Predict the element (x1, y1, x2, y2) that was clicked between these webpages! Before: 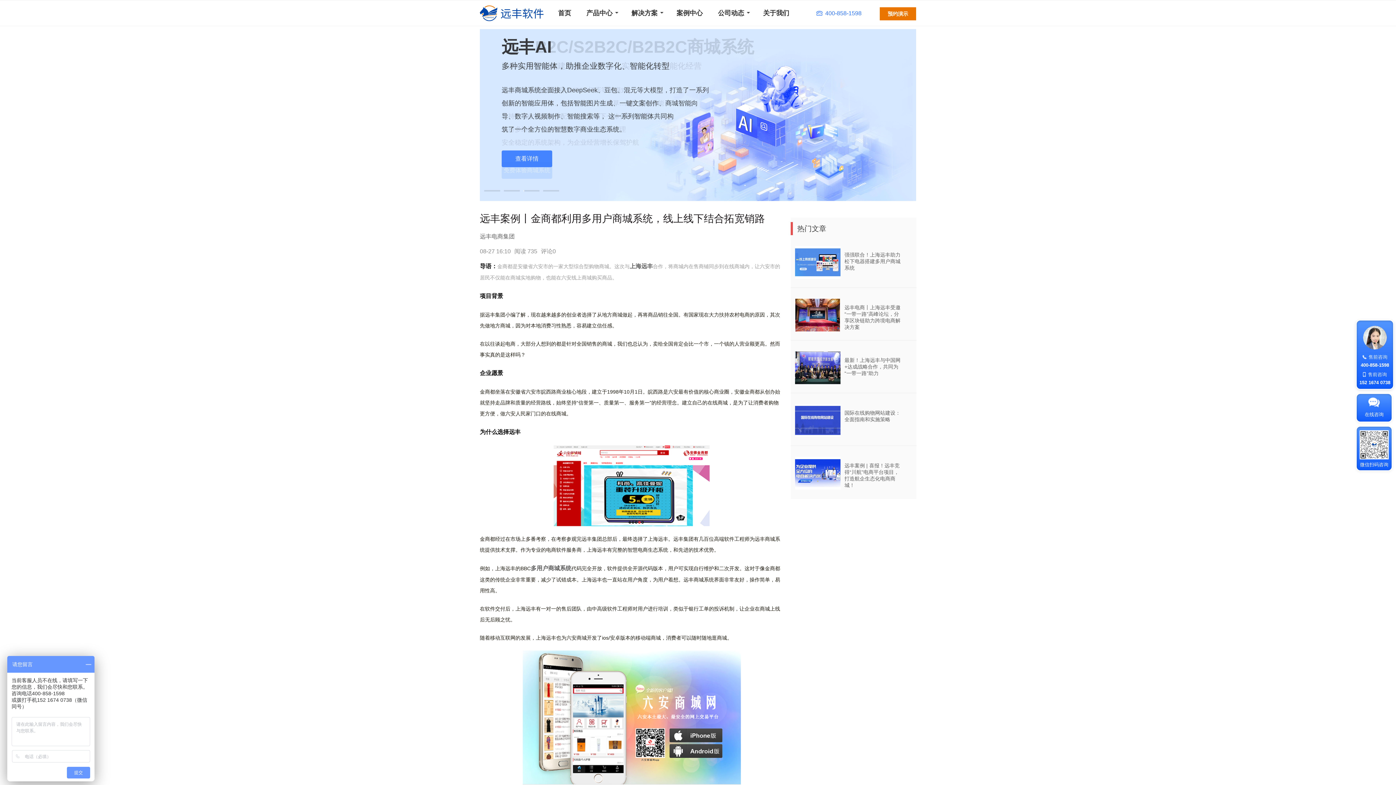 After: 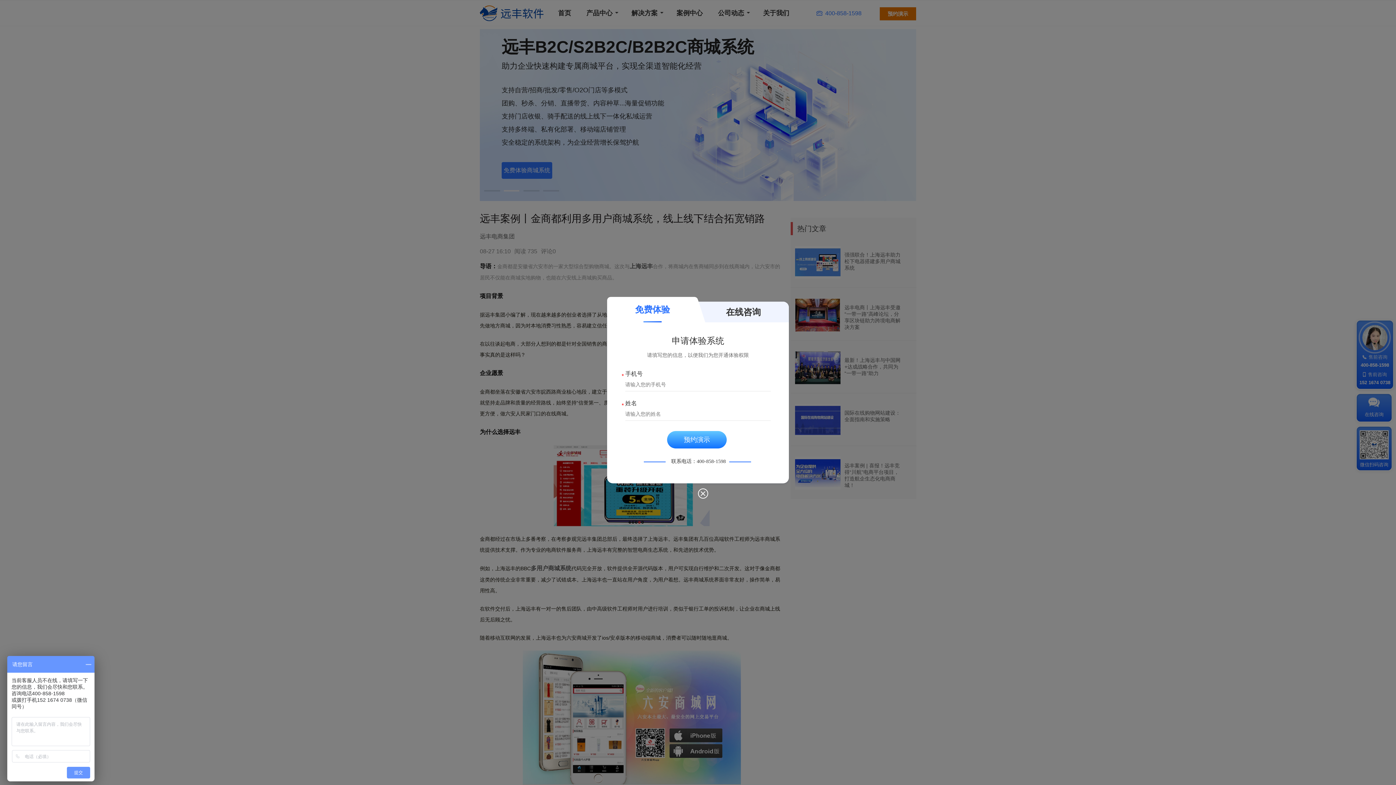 Action: label: 预约演示 bbox: (880, 7, 916, 20)